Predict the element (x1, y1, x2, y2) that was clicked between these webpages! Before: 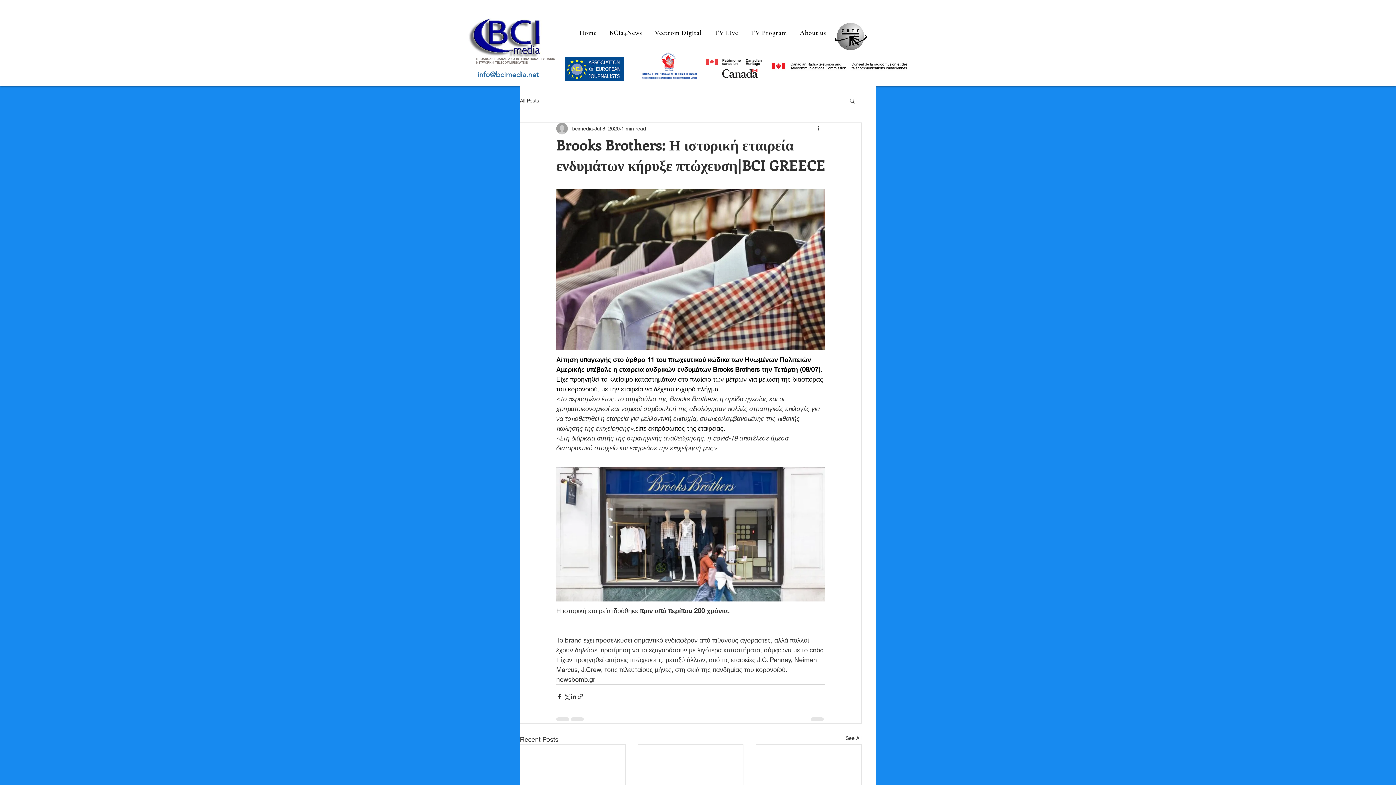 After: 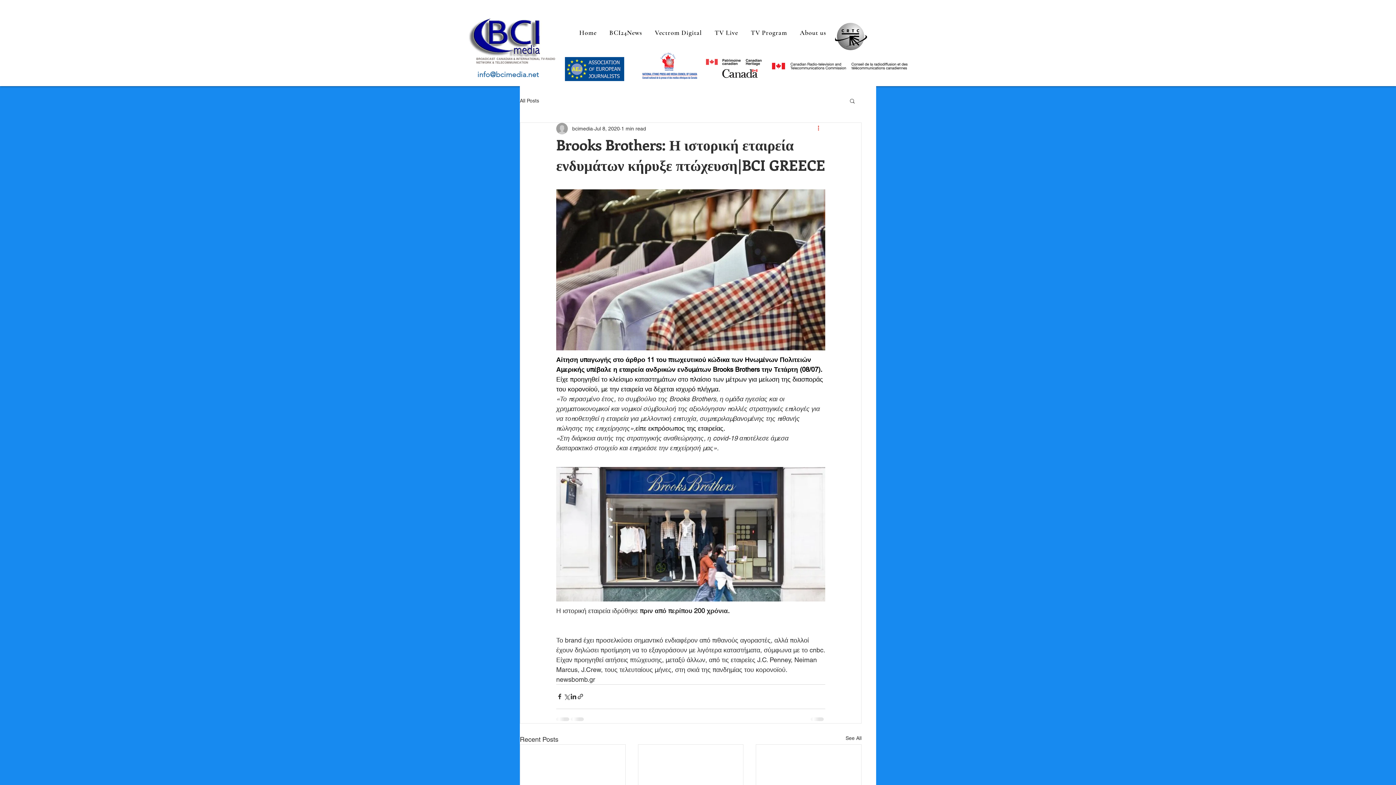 Action: label: More actions bbox: (816, 124, 825, 133)